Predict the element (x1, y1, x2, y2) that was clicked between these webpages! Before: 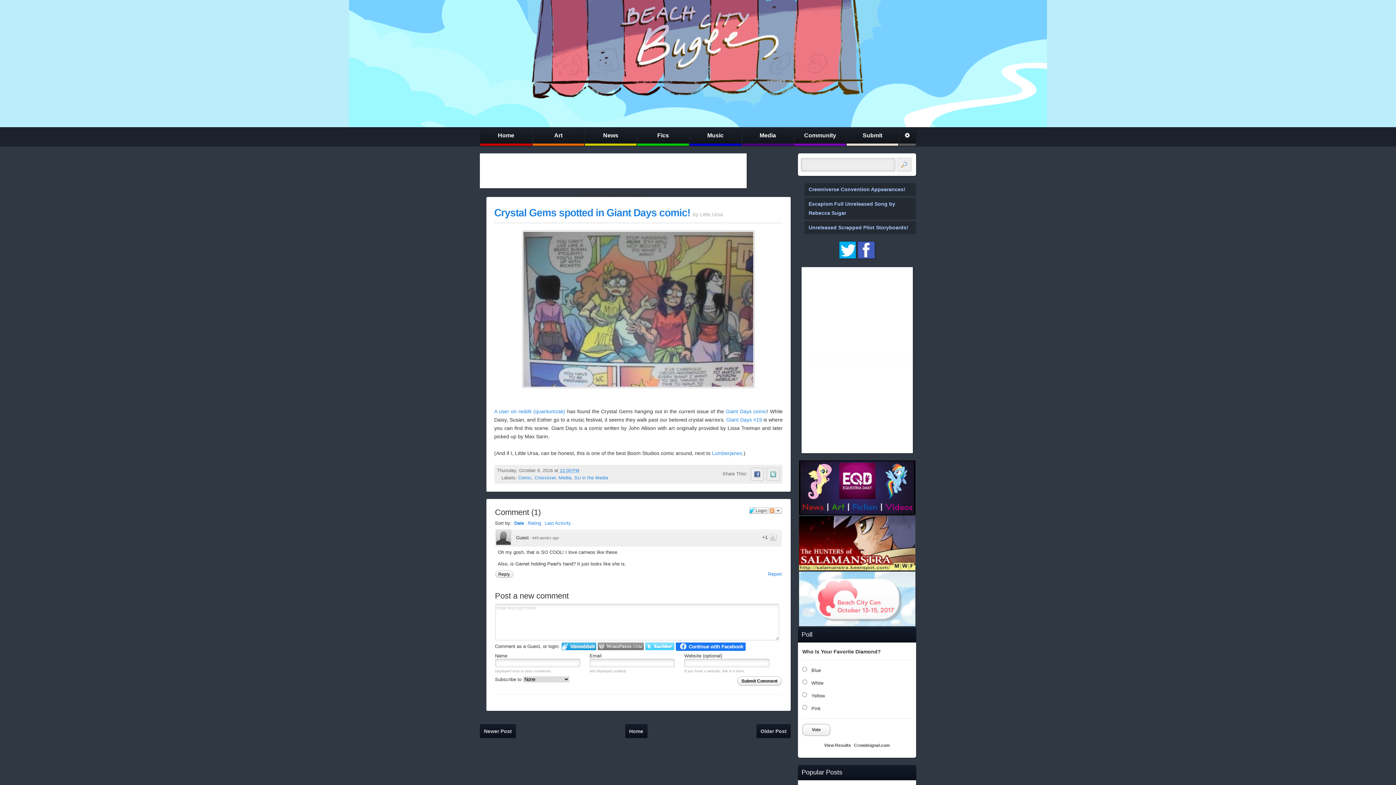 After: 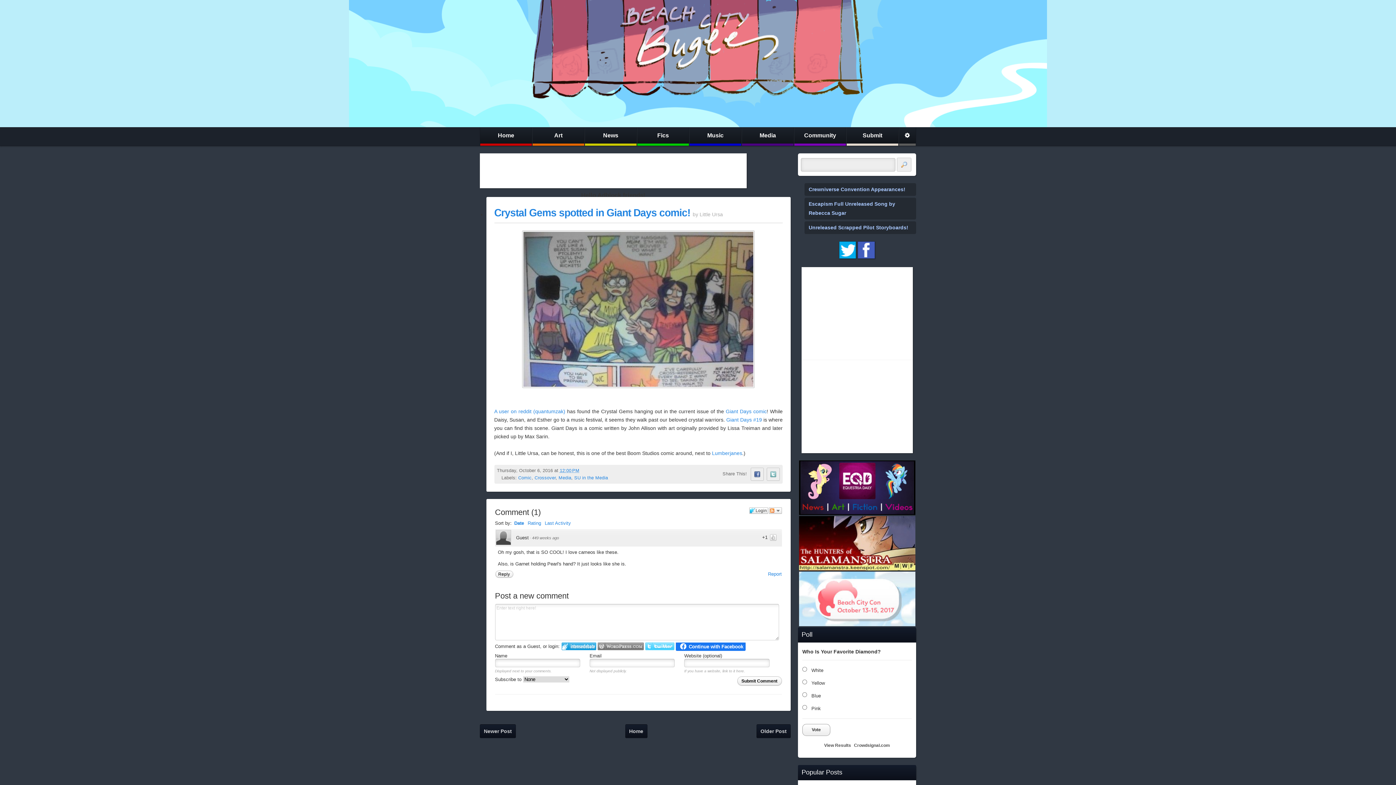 Action: label: 12:00 PM bbox: (559, 468, 579, 473)